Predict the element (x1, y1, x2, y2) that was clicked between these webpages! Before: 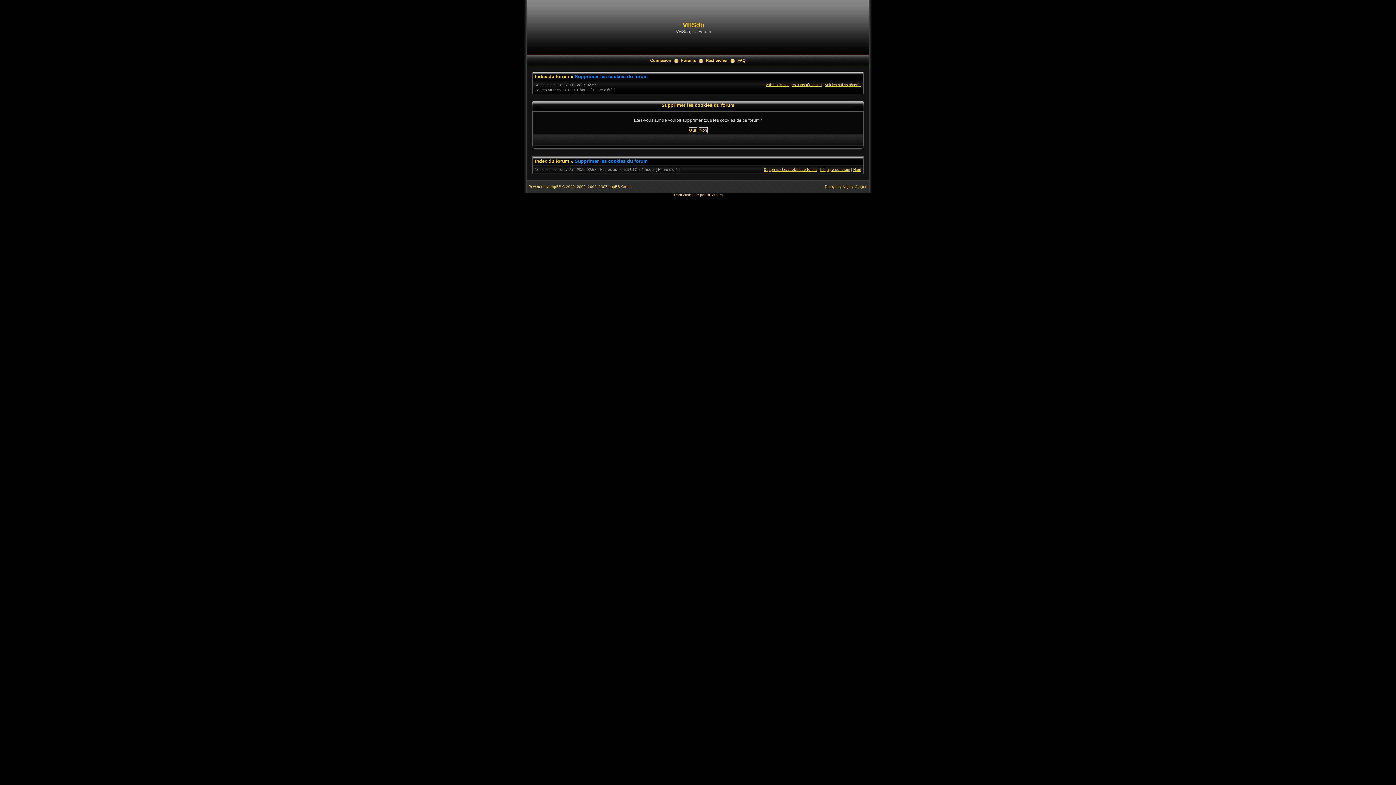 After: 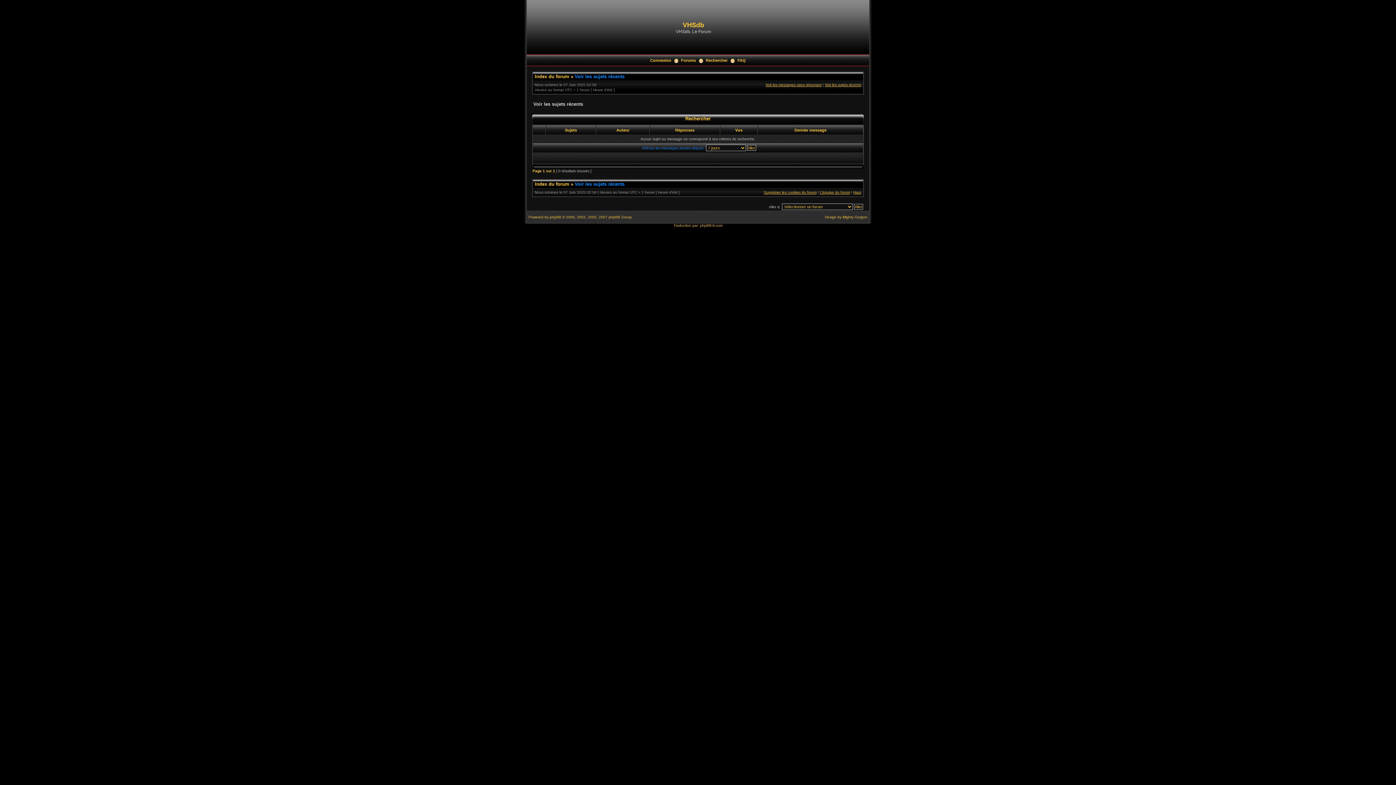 Action: bbox: (825, 82, 861, 86) label: Voir les sujets récents